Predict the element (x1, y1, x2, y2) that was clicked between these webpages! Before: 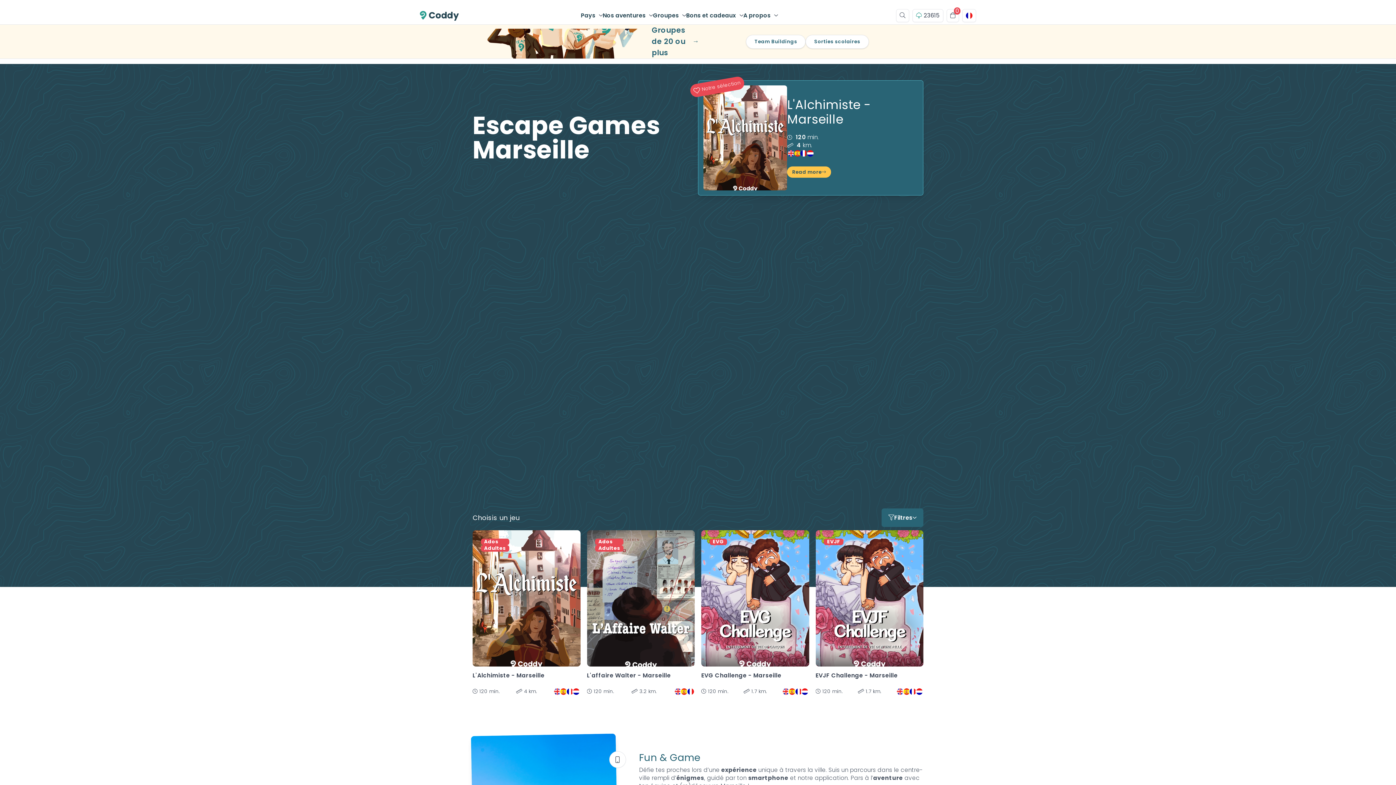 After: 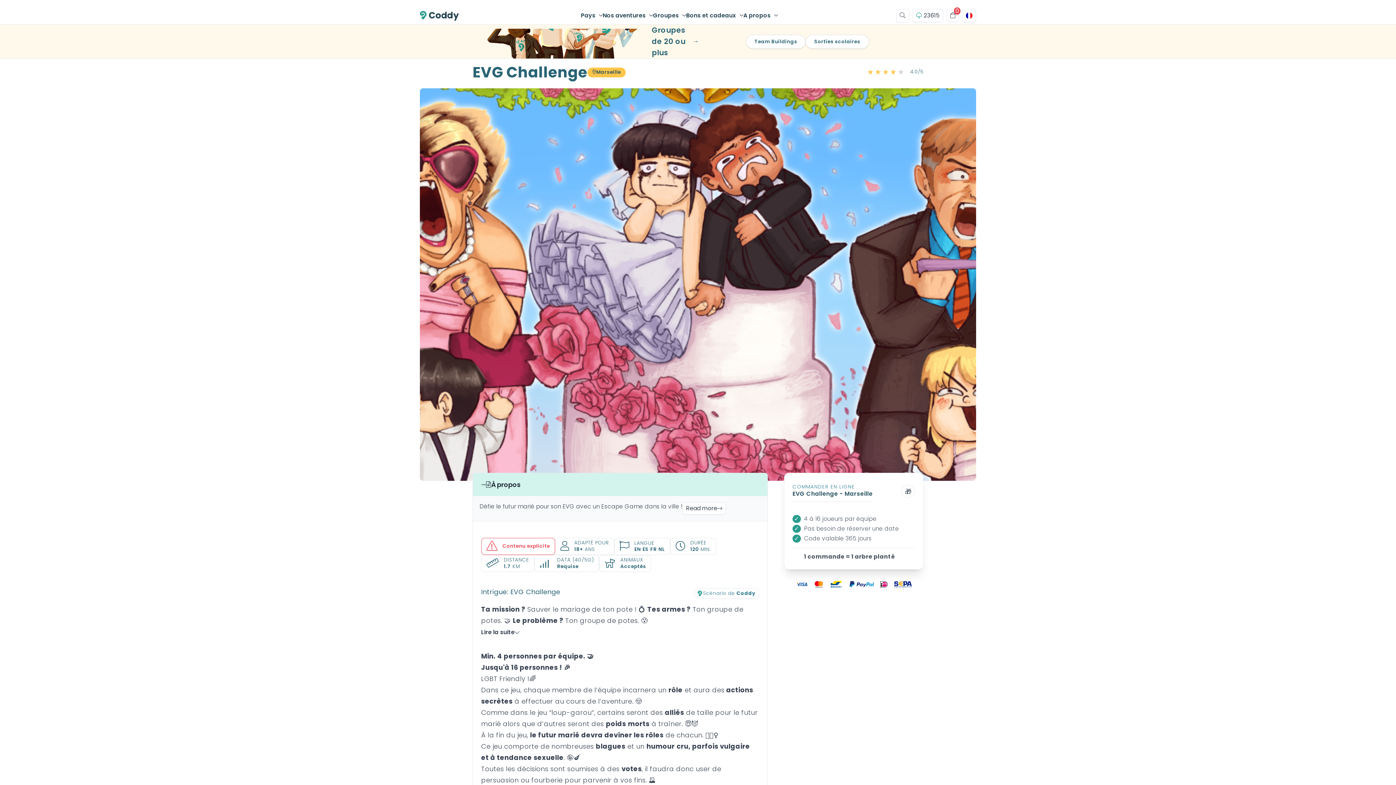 Action: label: EVG

EVG Challenge - Marseille

 120 min.
 1.7 km.
EN
en
ES
es
FR
fr
NL
nl bbox: (701, 530, 809, 705)